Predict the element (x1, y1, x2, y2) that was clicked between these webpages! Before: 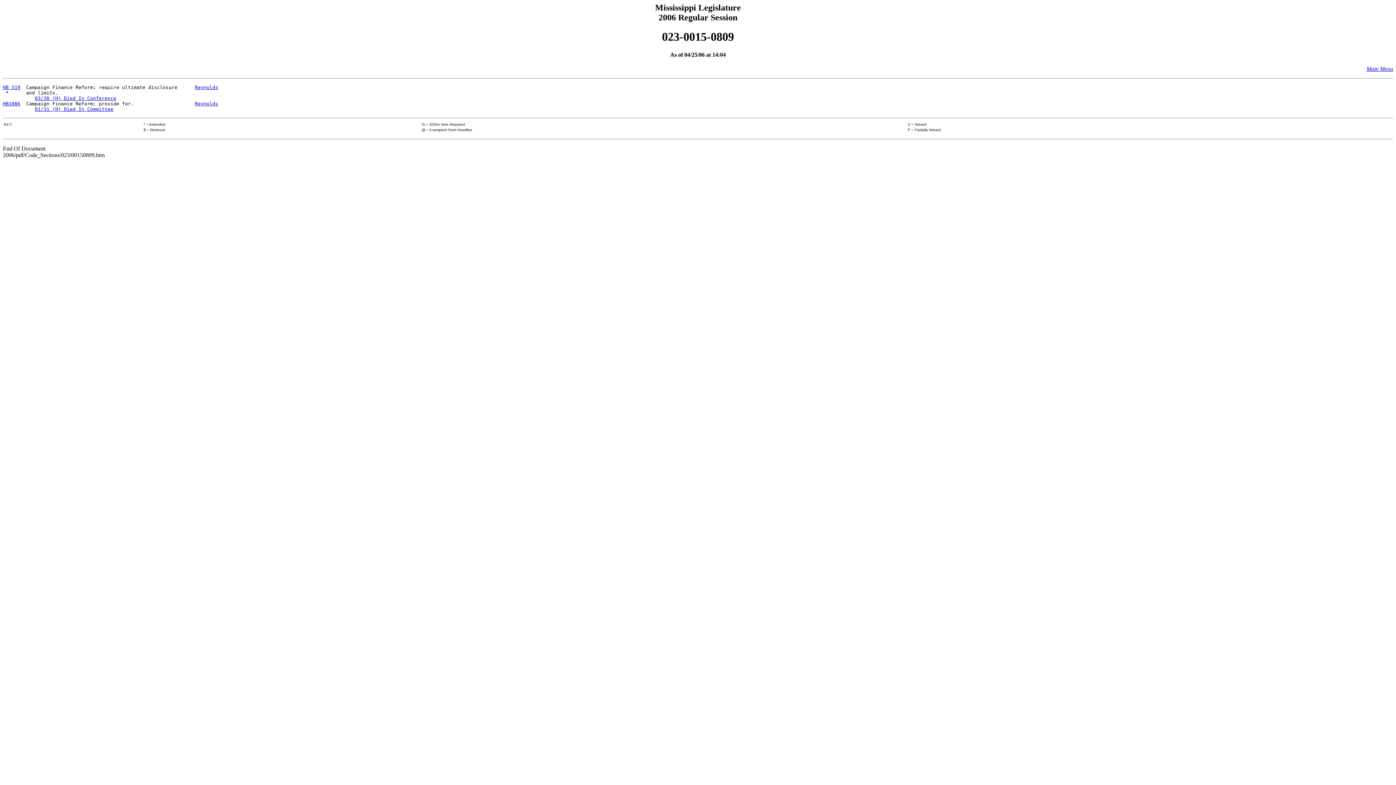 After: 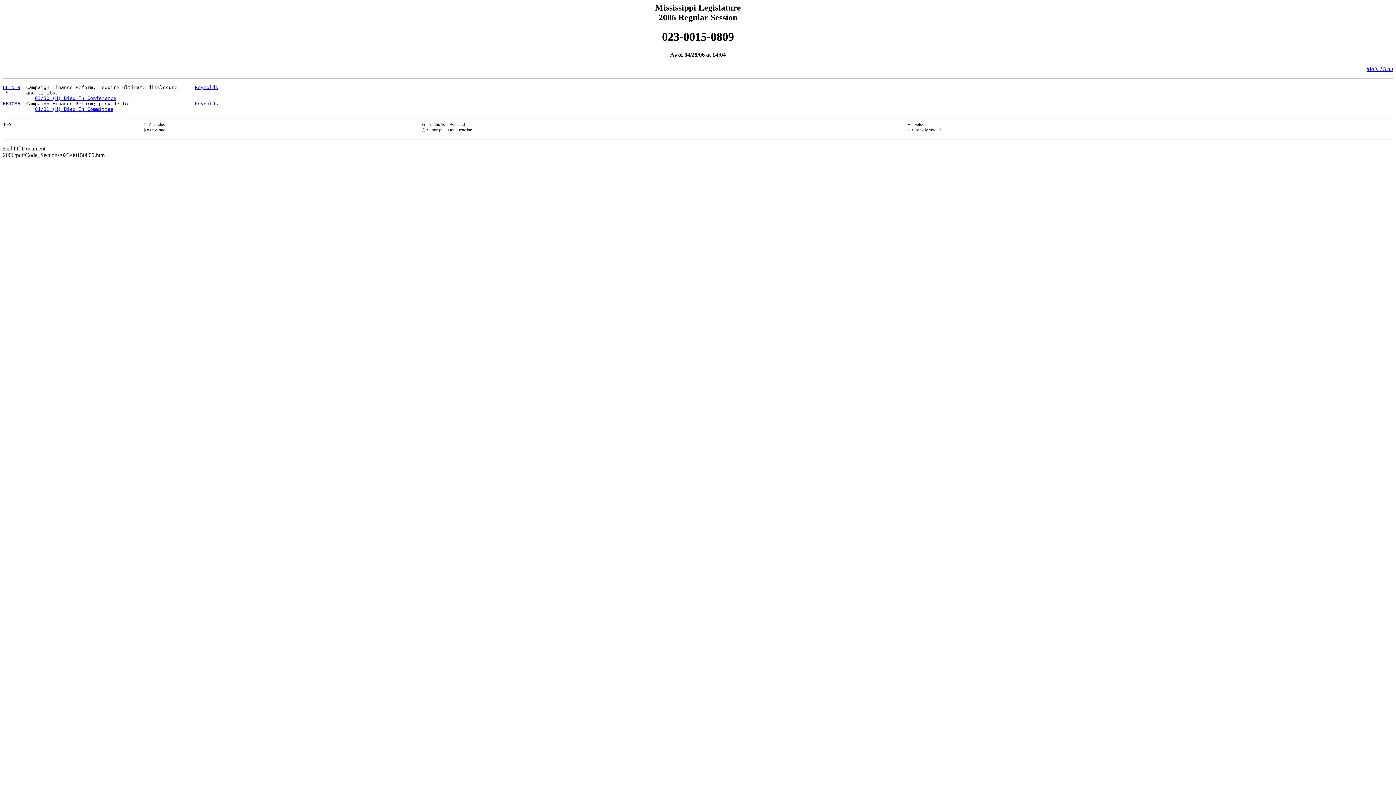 Action: bbox: (2, 101, 20, 106) label: HB1086